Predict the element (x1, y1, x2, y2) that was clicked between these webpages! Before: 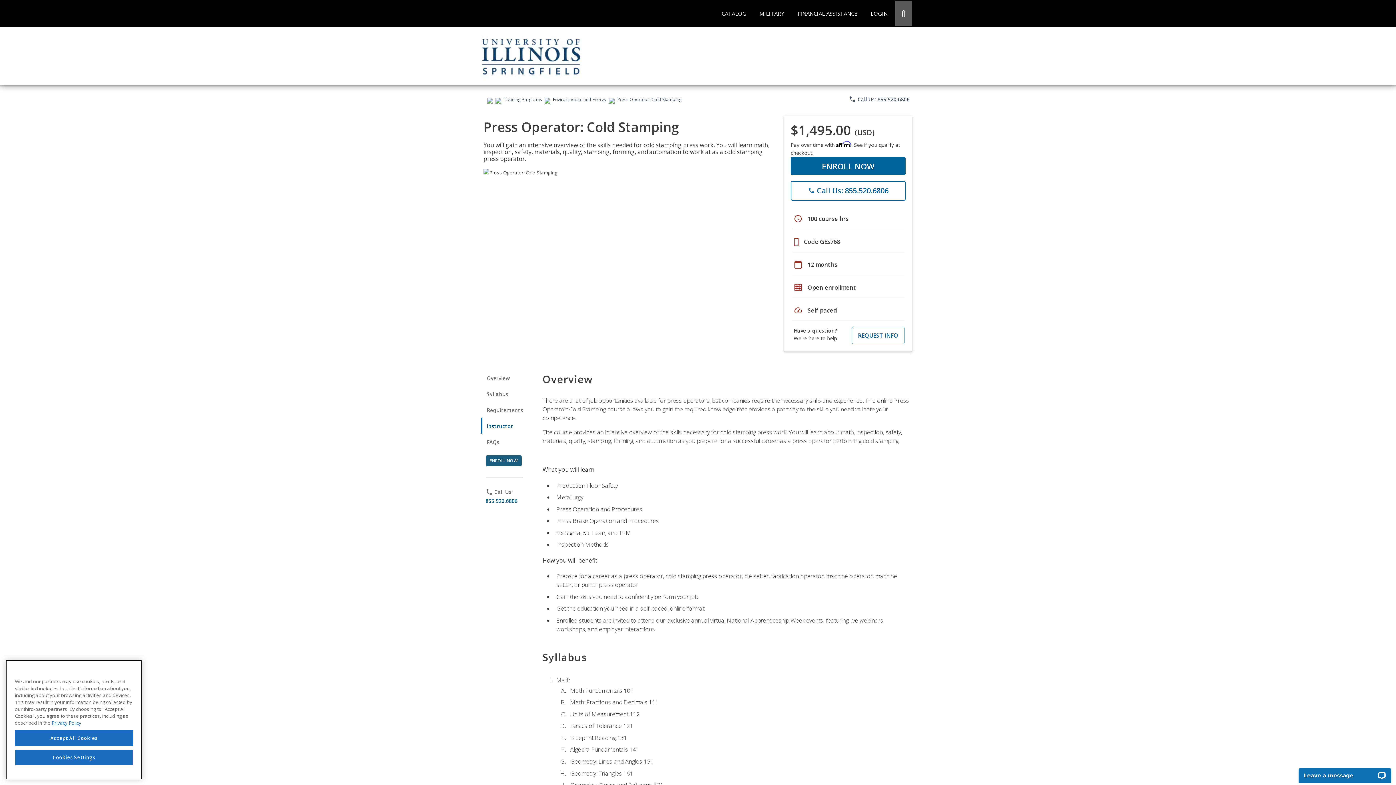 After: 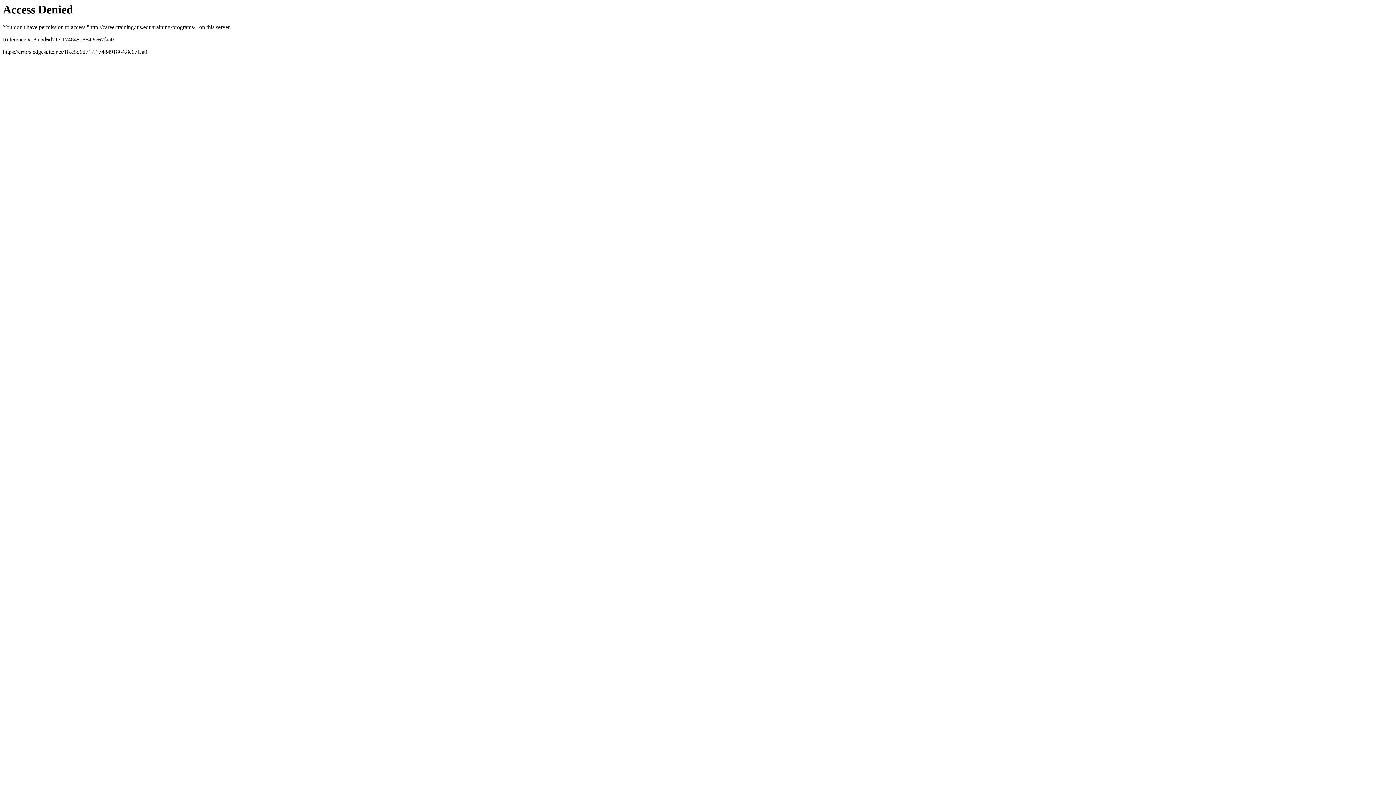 Action: label: CATALOG bbox: (716, 0, 752, 26)